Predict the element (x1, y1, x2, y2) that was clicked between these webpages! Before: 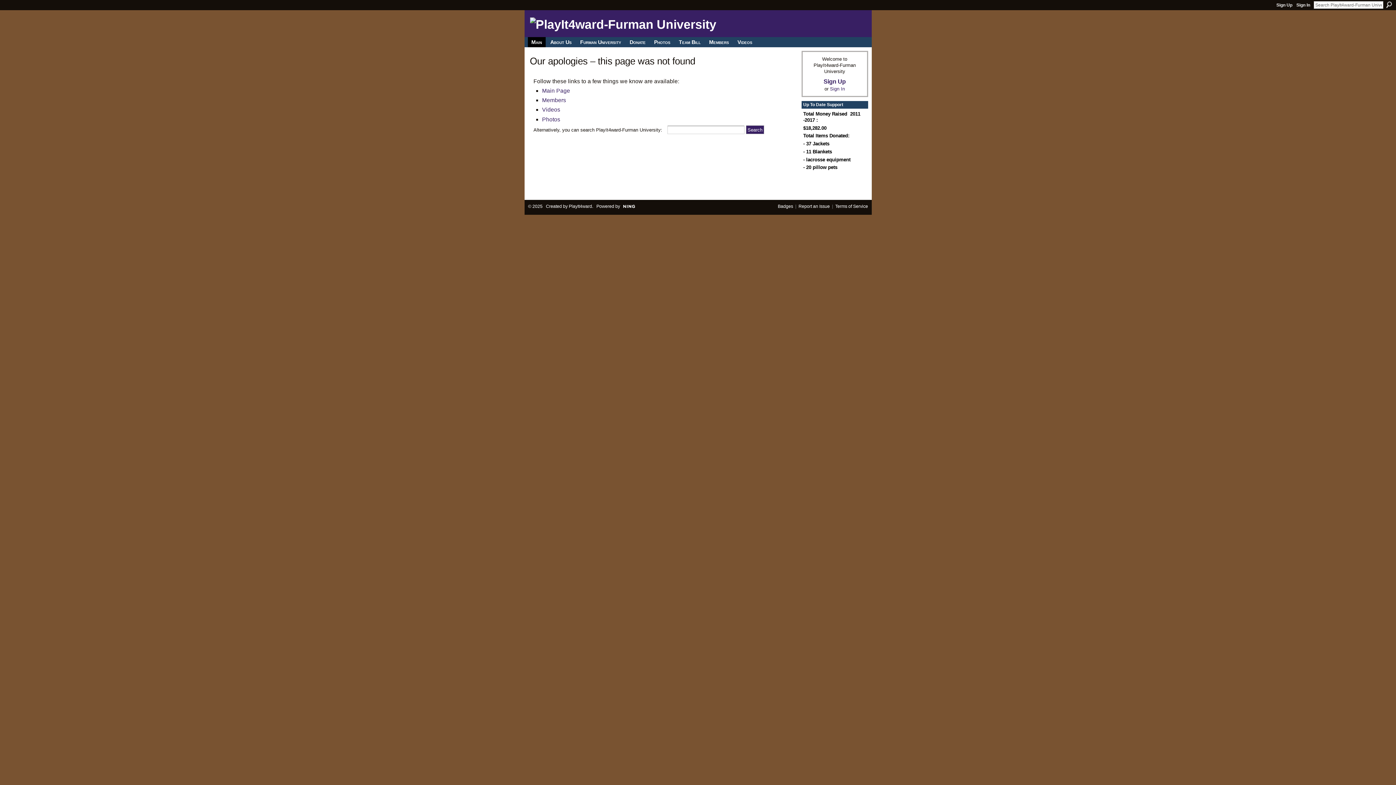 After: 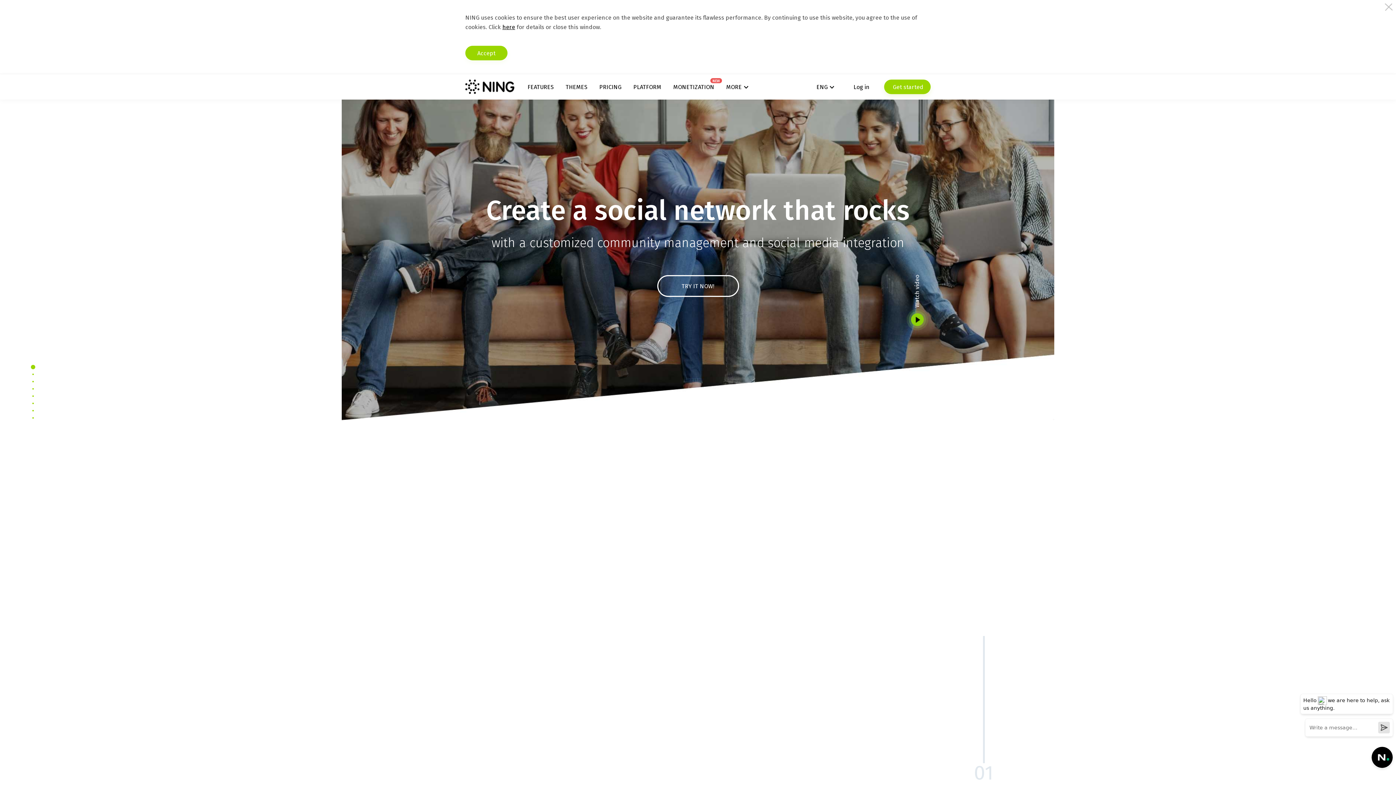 Action: label:   bbox: (620, 204, 654, 209)